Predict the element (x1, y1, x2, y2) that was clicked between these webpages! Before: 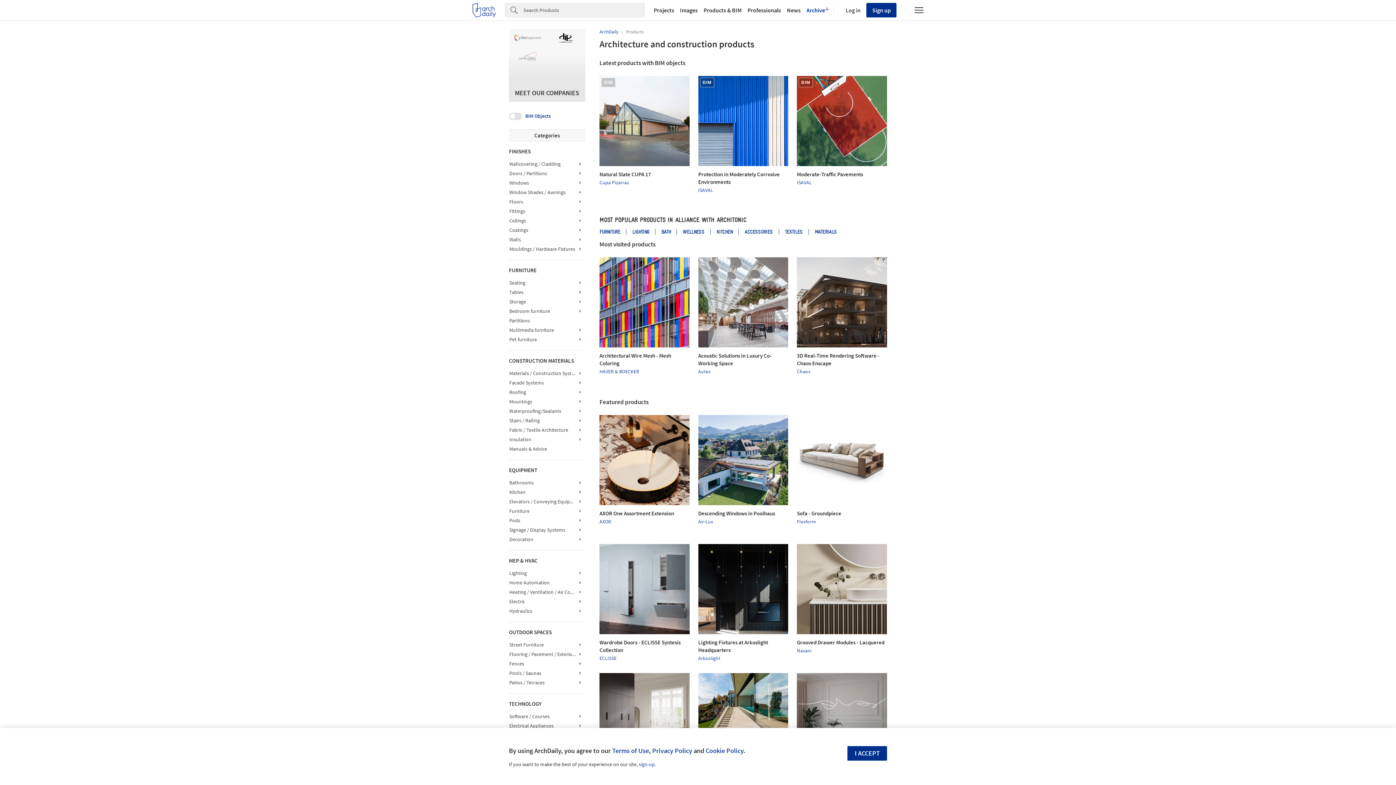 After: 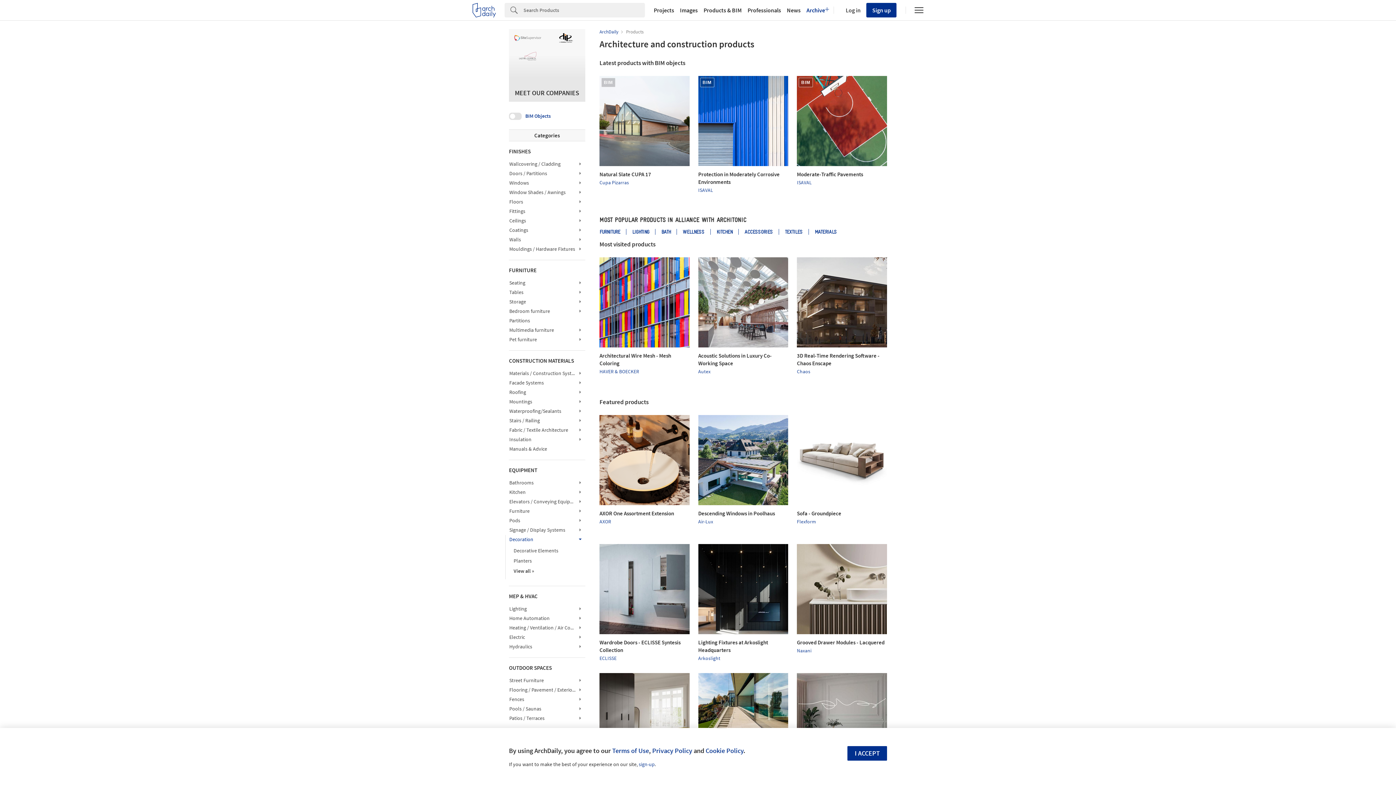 Action: bbox: (509, 535, 576, 544) label: Decoration